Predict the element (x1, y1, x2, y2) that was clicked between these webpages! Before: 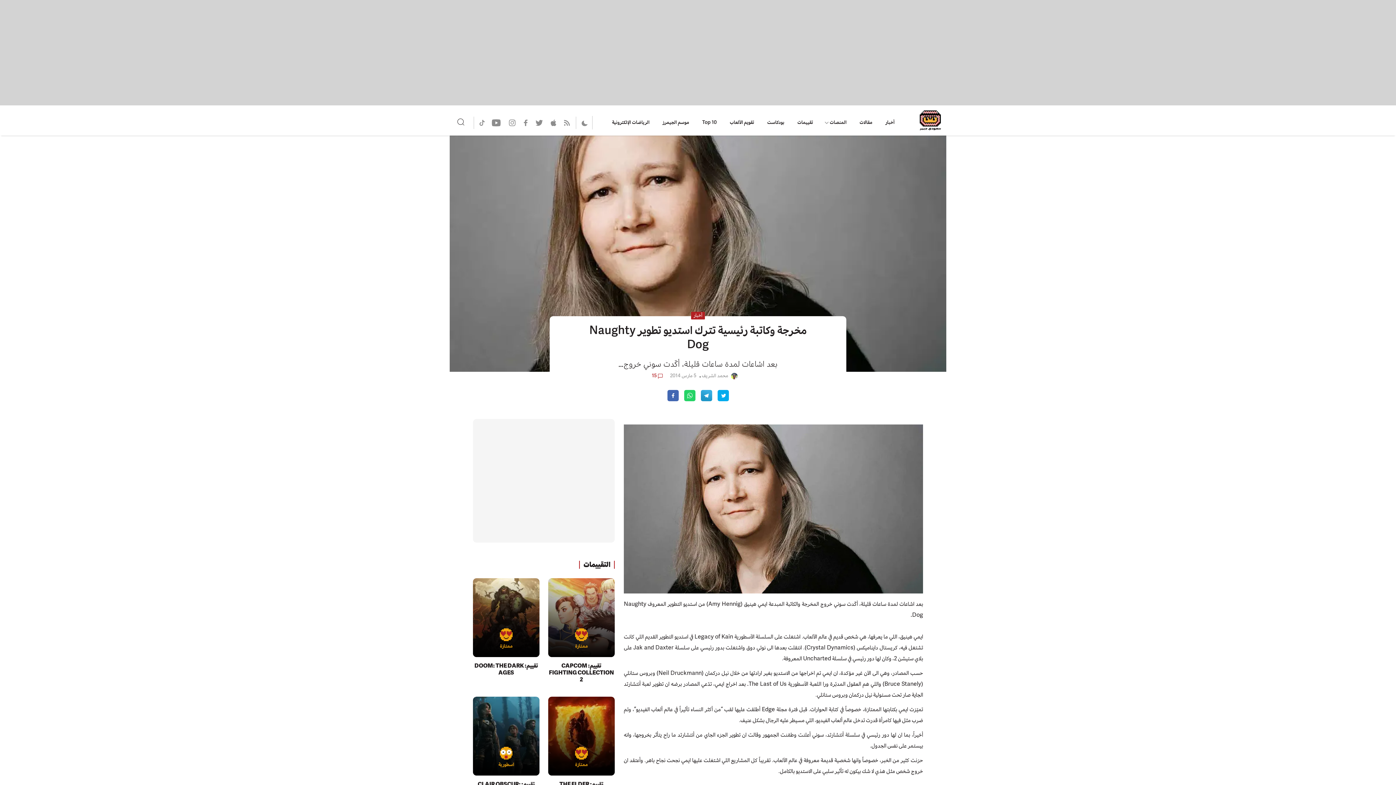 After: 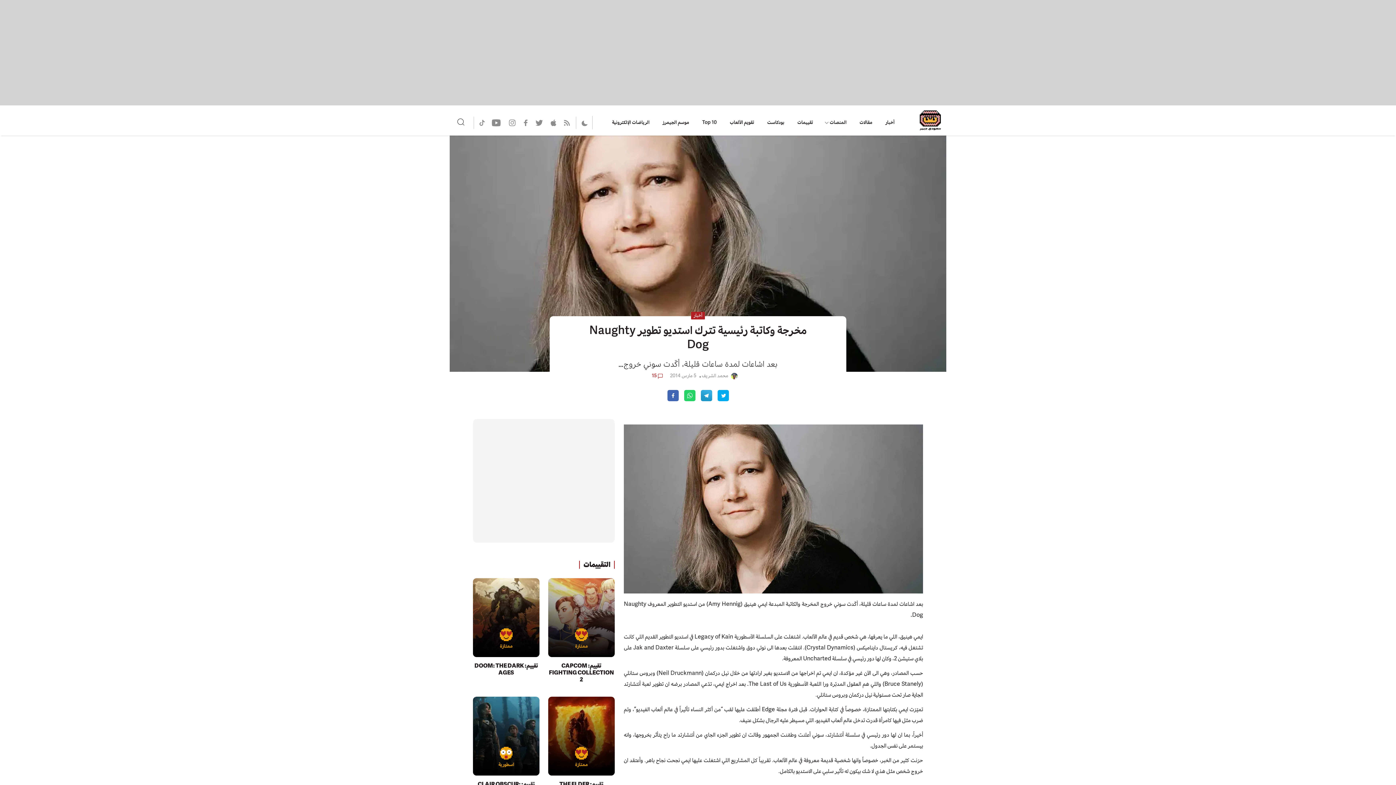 Action: bbox: (697, 396, 714, 404) label: Share On Telegram